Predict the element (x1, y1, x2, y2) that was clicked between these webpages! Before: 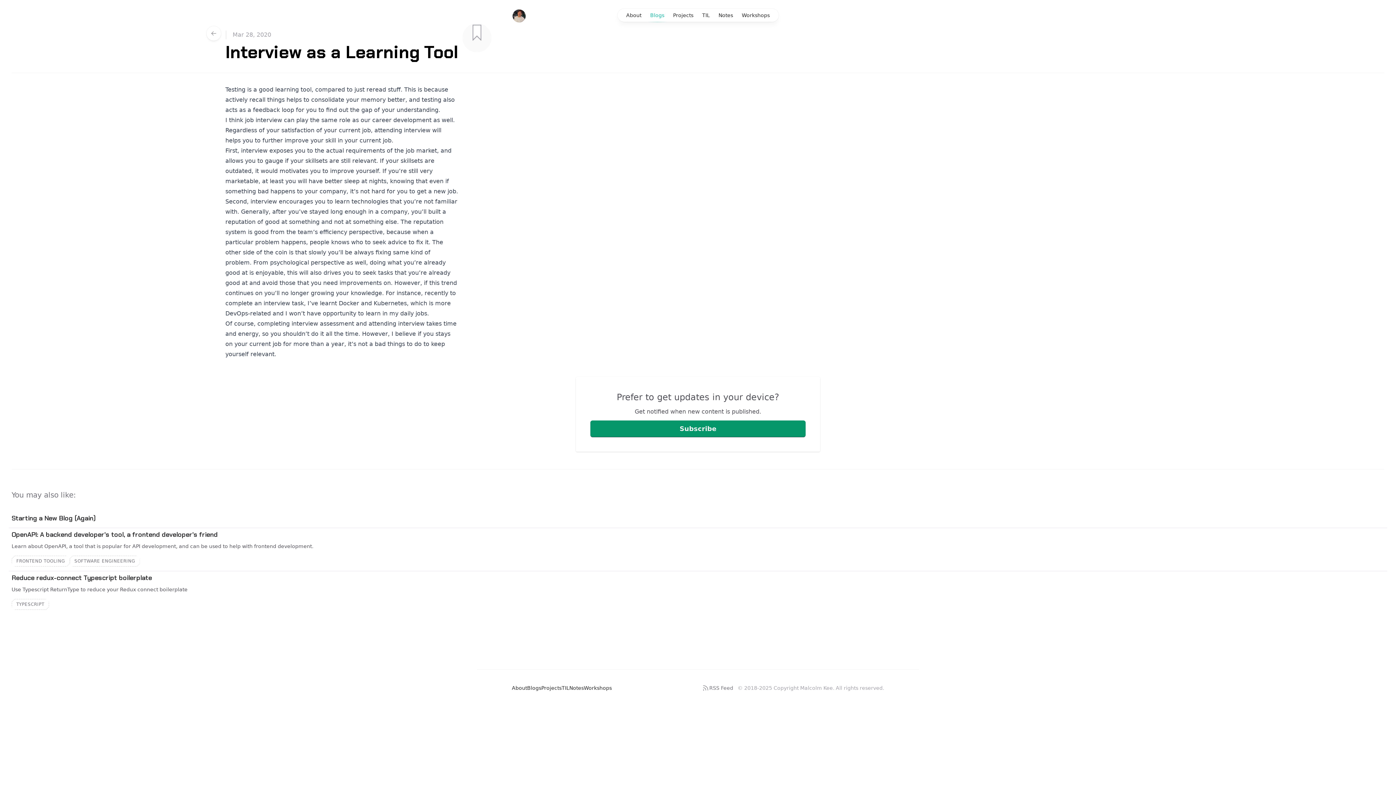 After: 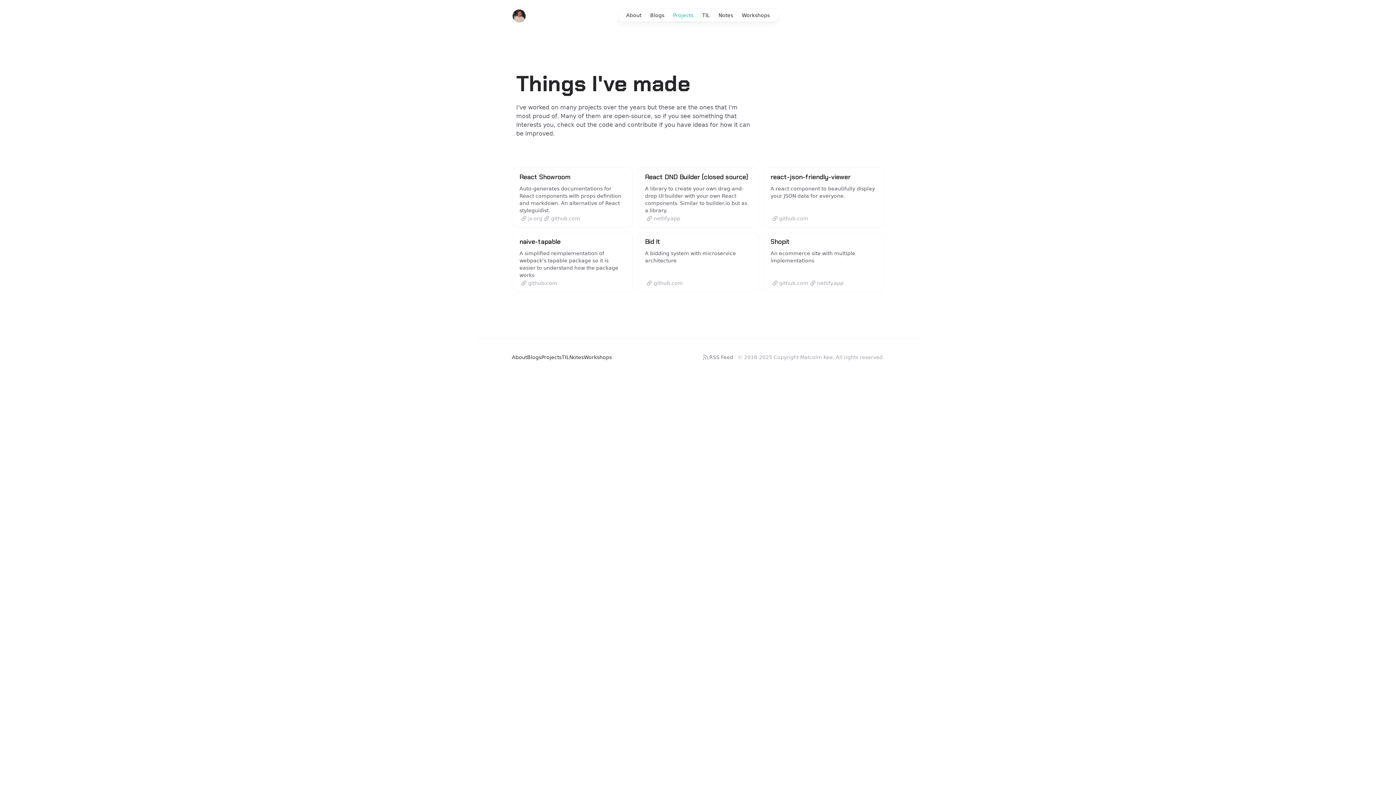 Action: bbox: (541, 684, 561, 692) label: Projects